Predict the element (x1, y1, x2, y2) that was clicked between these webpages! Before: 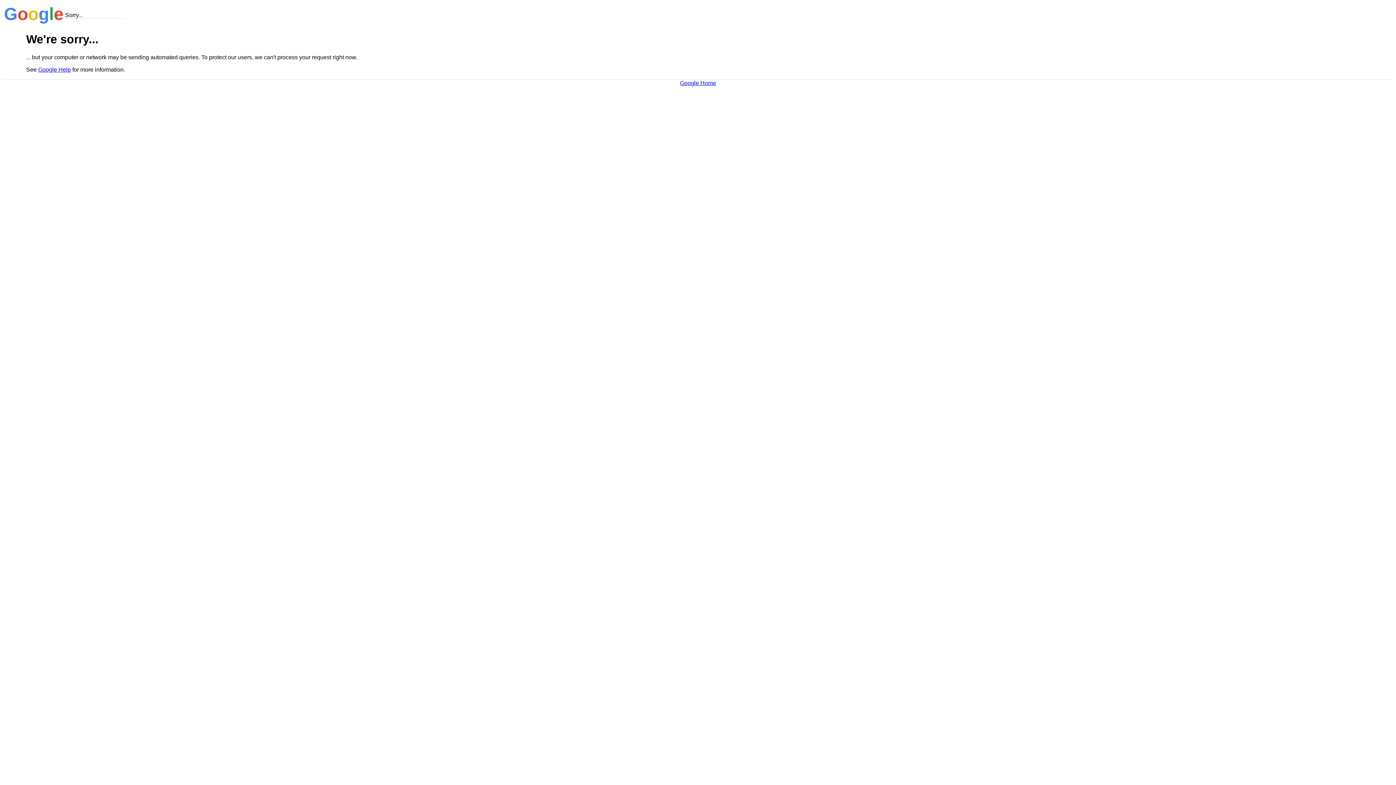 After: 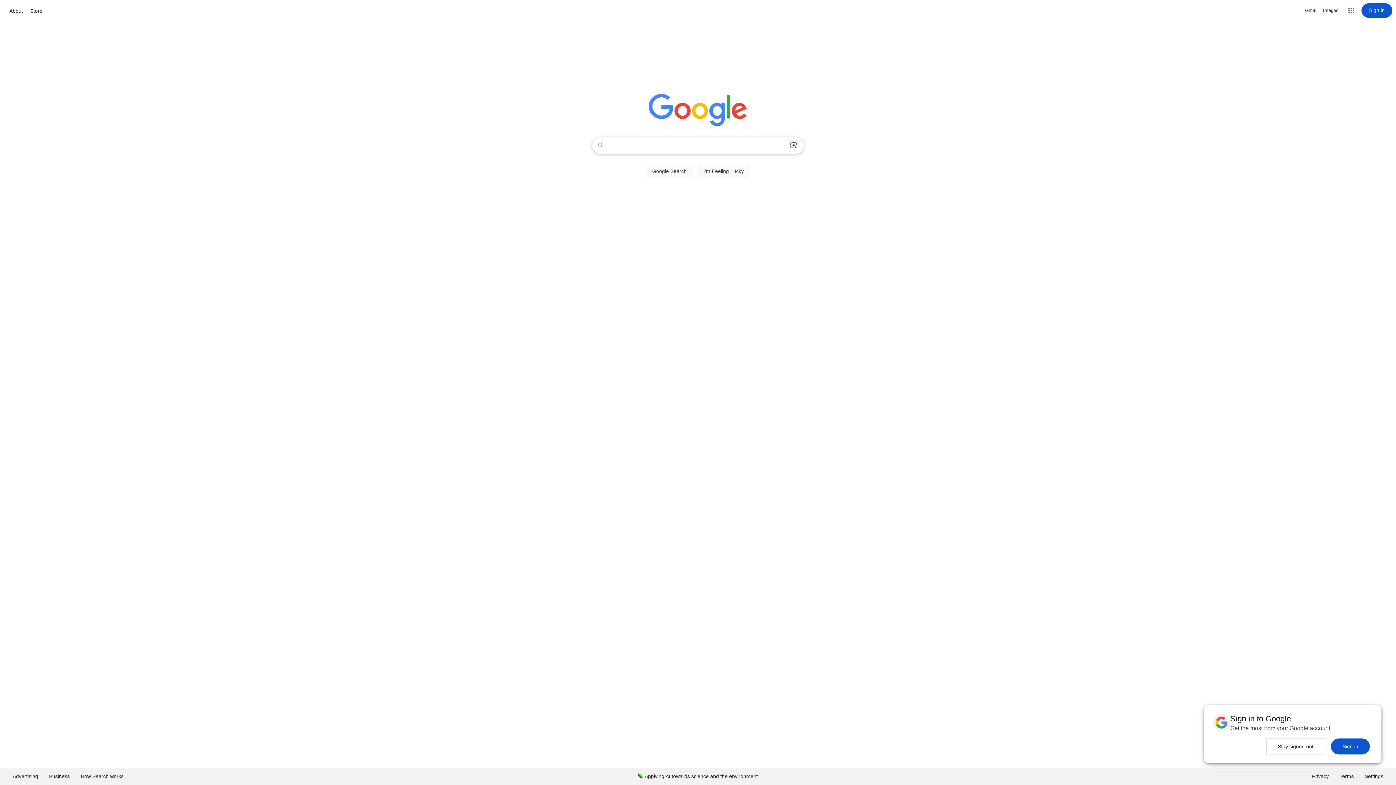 Action: label: Google Home bbox: (680, 79, 716, 86)